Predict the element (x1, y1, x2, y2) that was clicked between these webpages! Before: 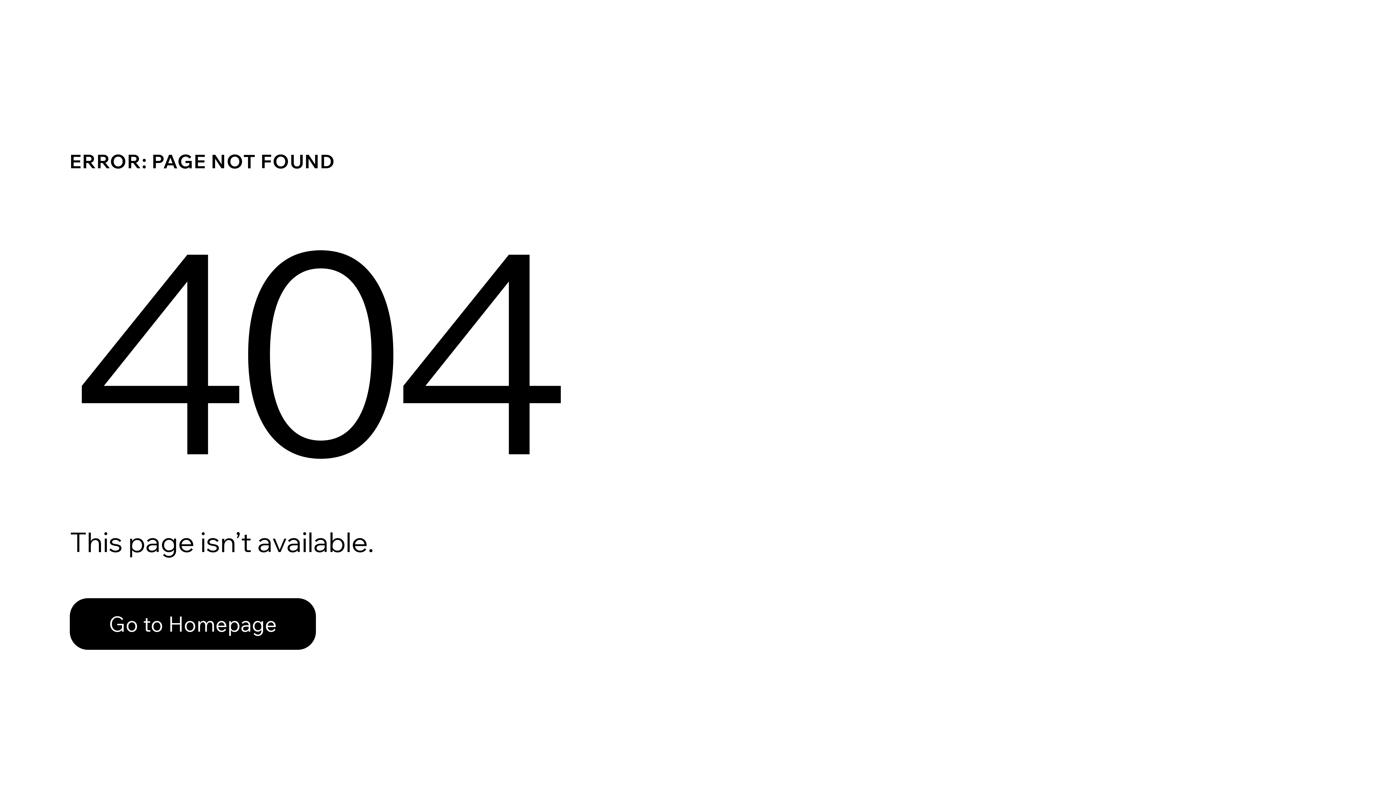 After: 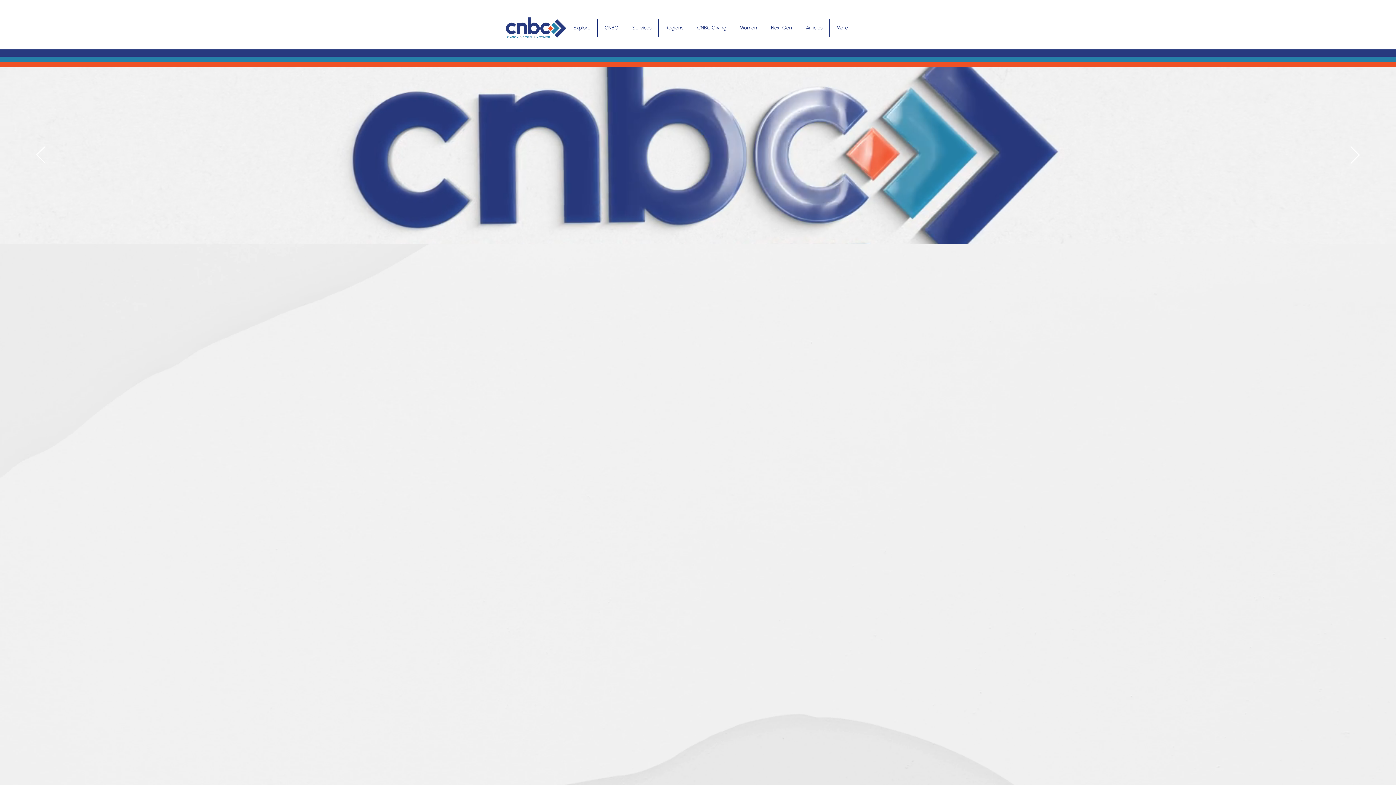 Action: label: Go to Homepage bbox: (69, 582, 768, 659)